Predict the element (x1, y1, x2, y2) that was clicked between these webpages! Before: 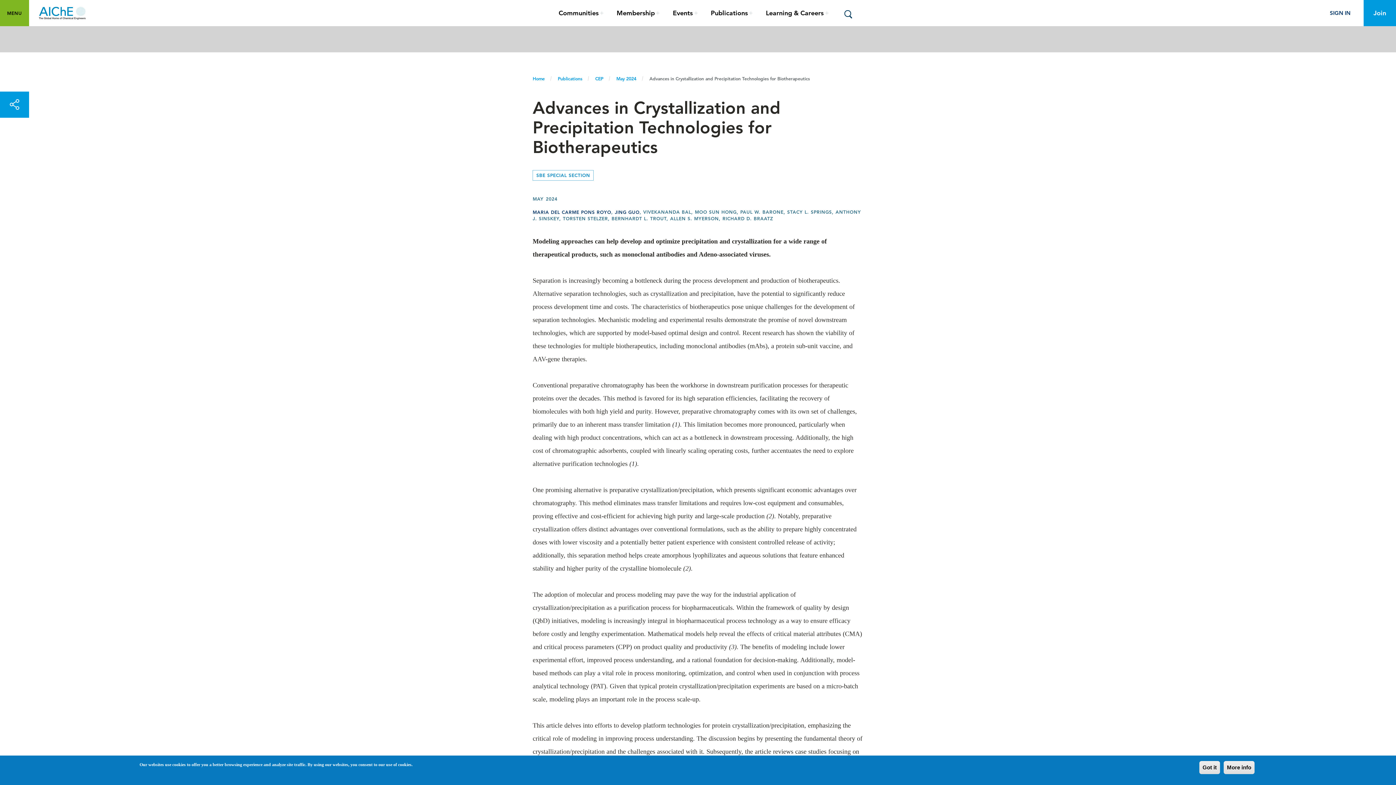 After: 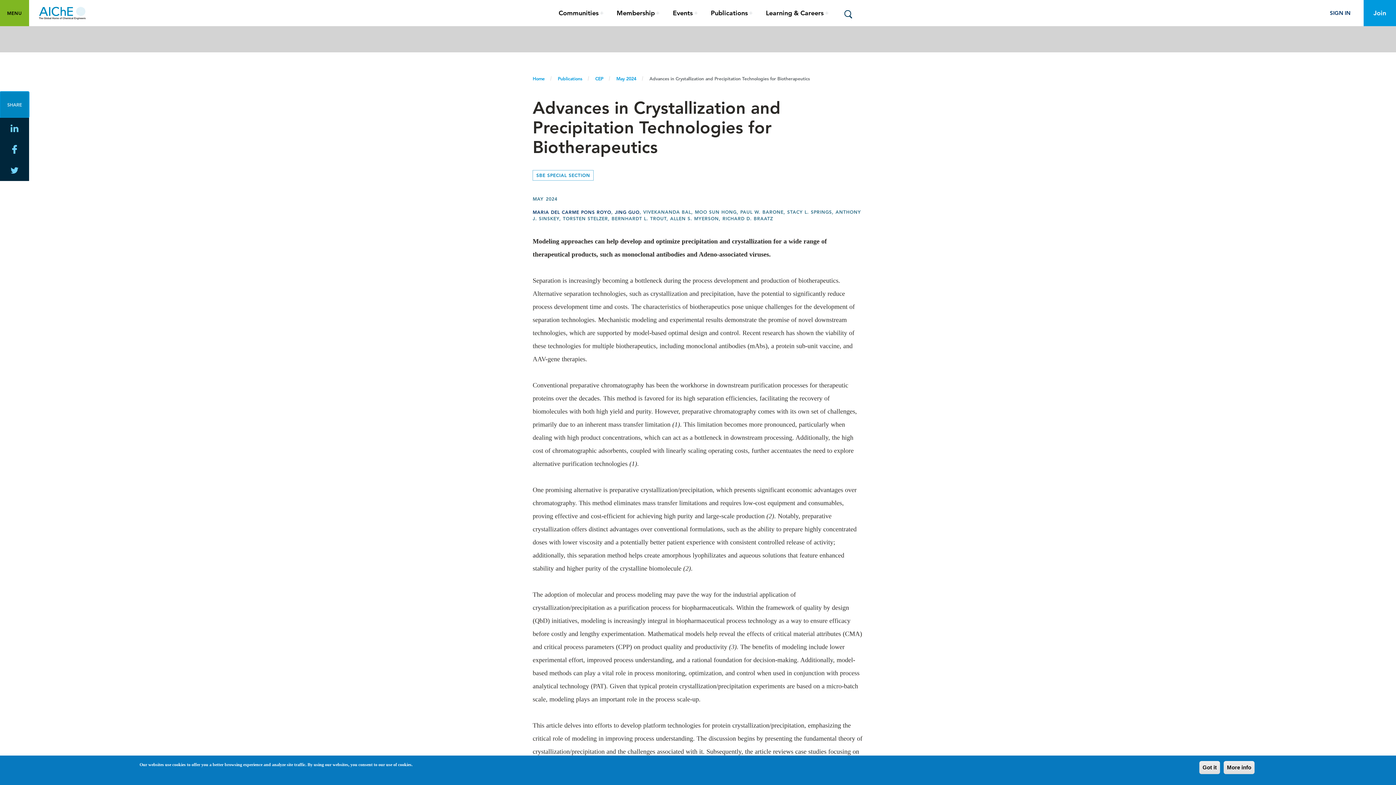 Action: label: SHARE bbox: (0, 91, 29, 117)